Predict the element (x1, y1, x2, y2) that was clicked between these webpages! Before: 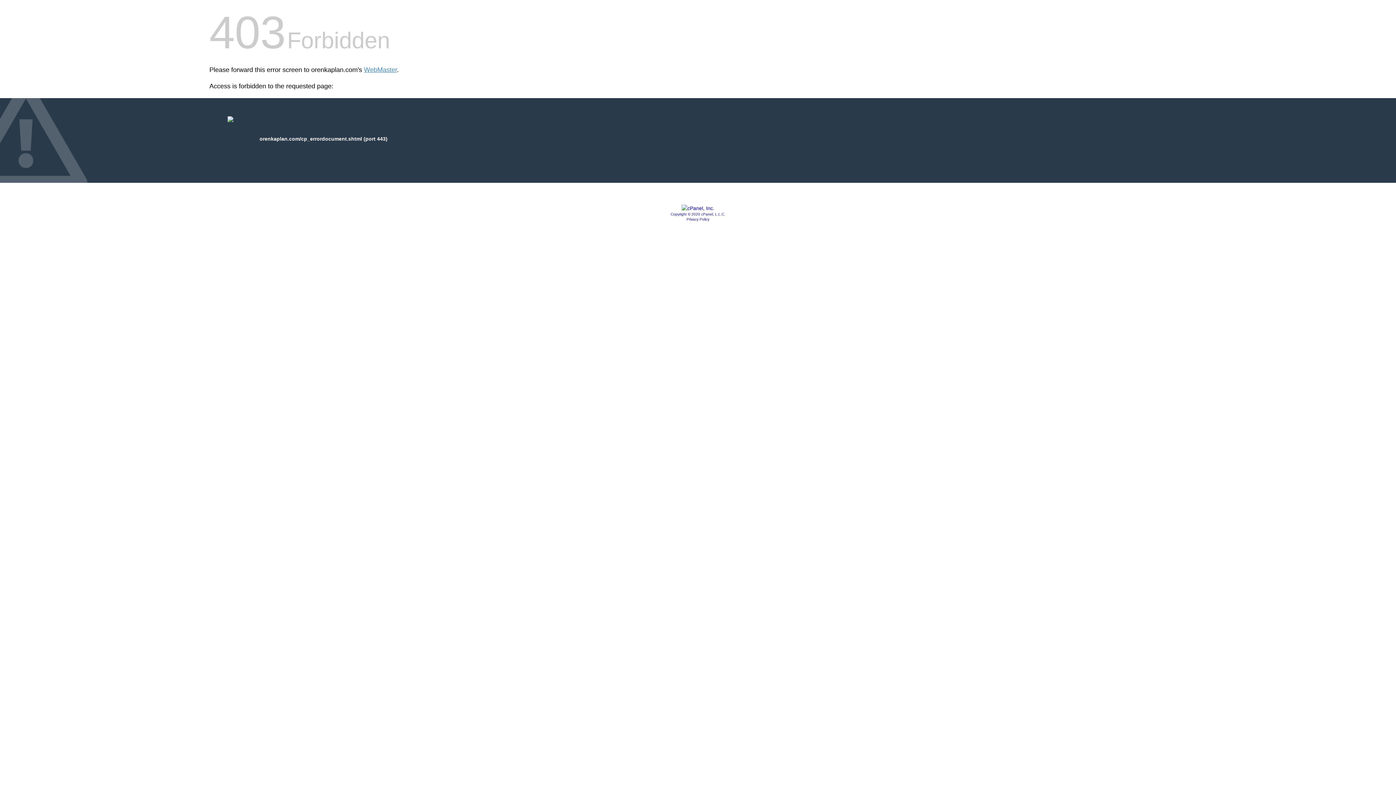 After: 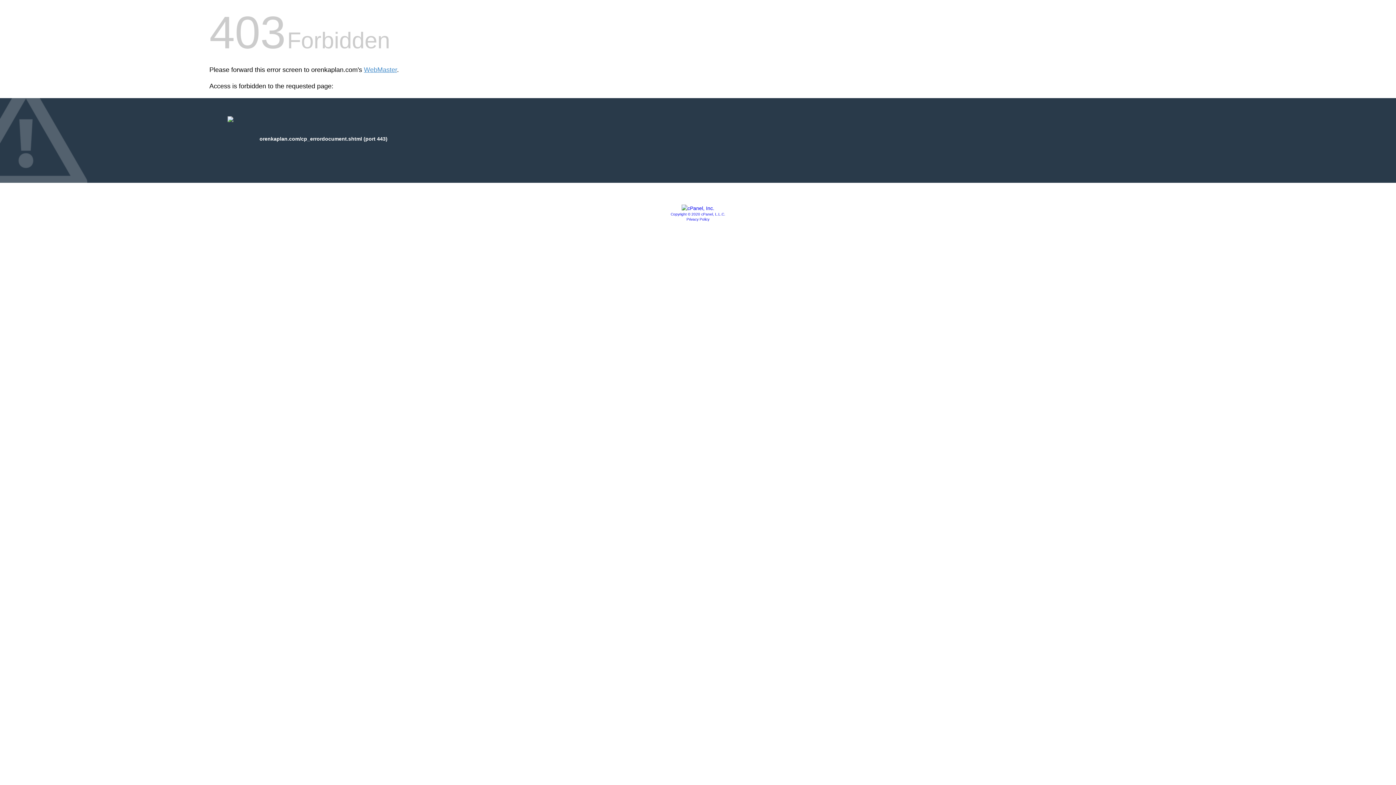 Action: bbox: (681, 205, 714, 211)